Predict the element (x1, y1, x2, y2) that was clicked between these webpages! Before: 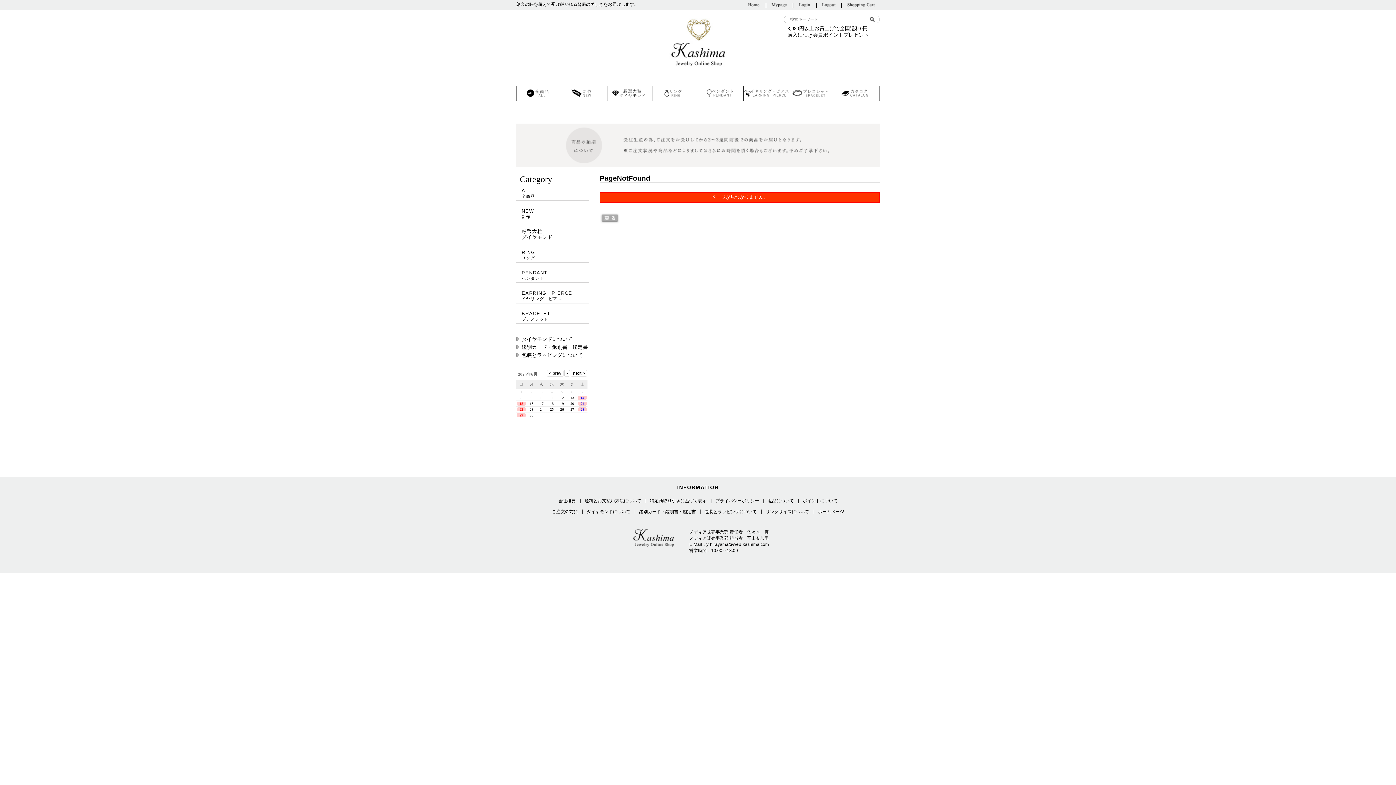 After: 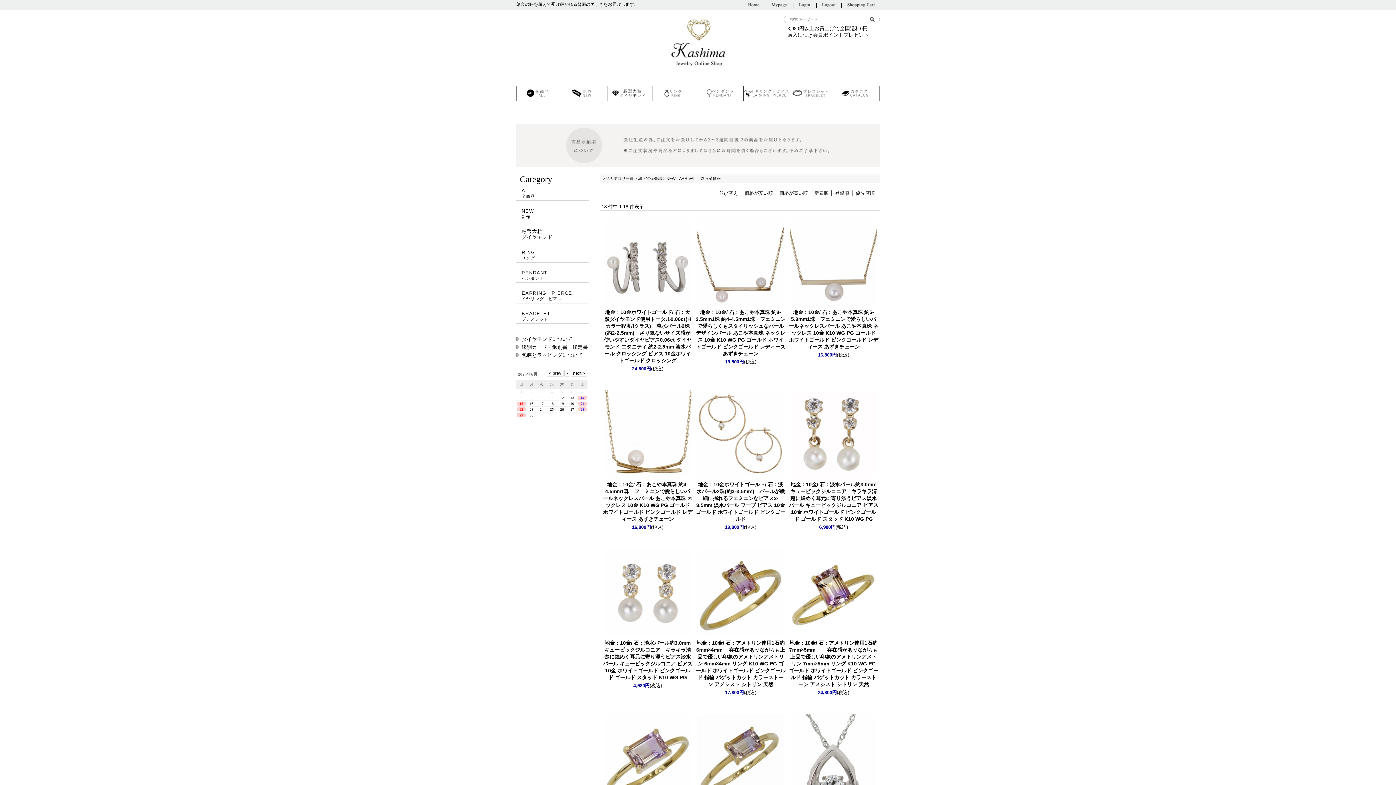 Action: bbox: (516, 201, 589, 220) label: NEW
新作